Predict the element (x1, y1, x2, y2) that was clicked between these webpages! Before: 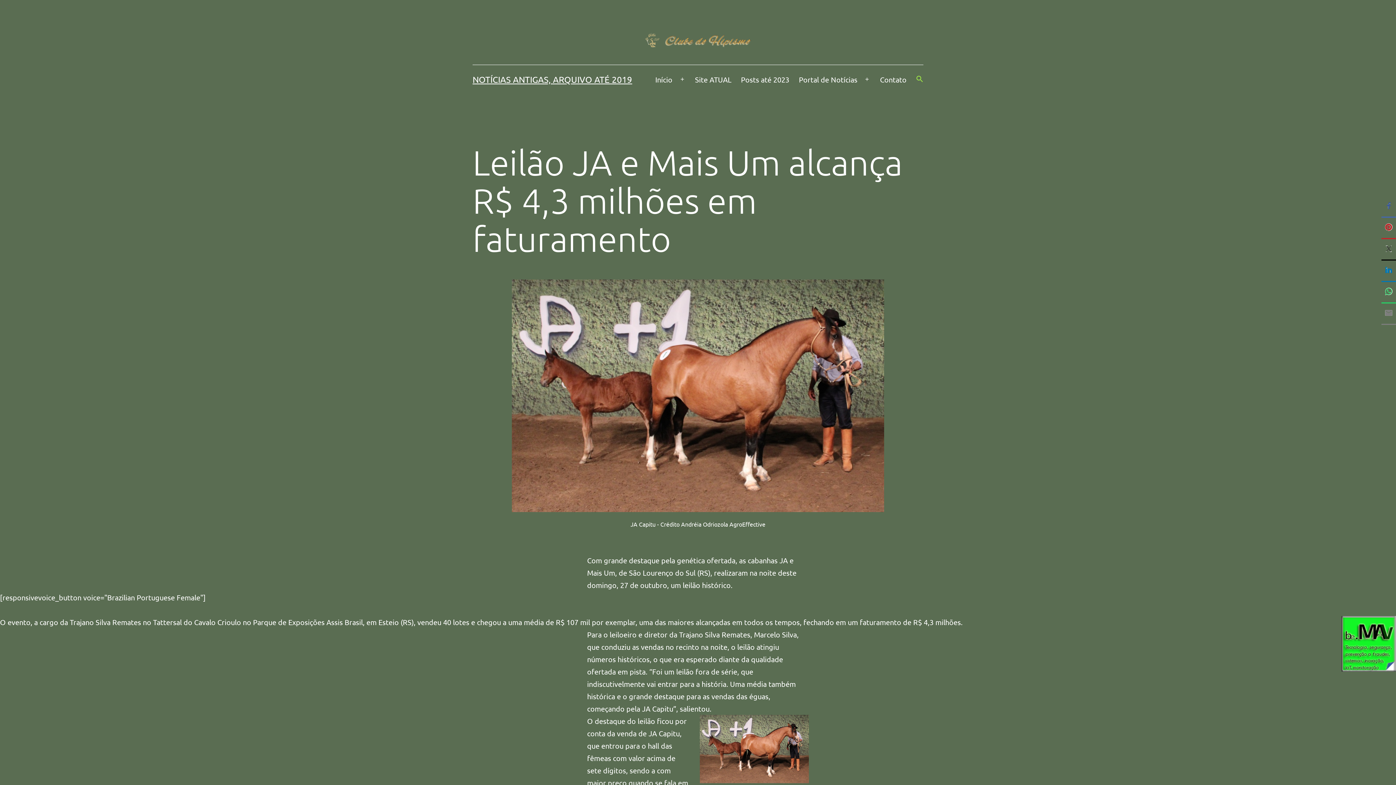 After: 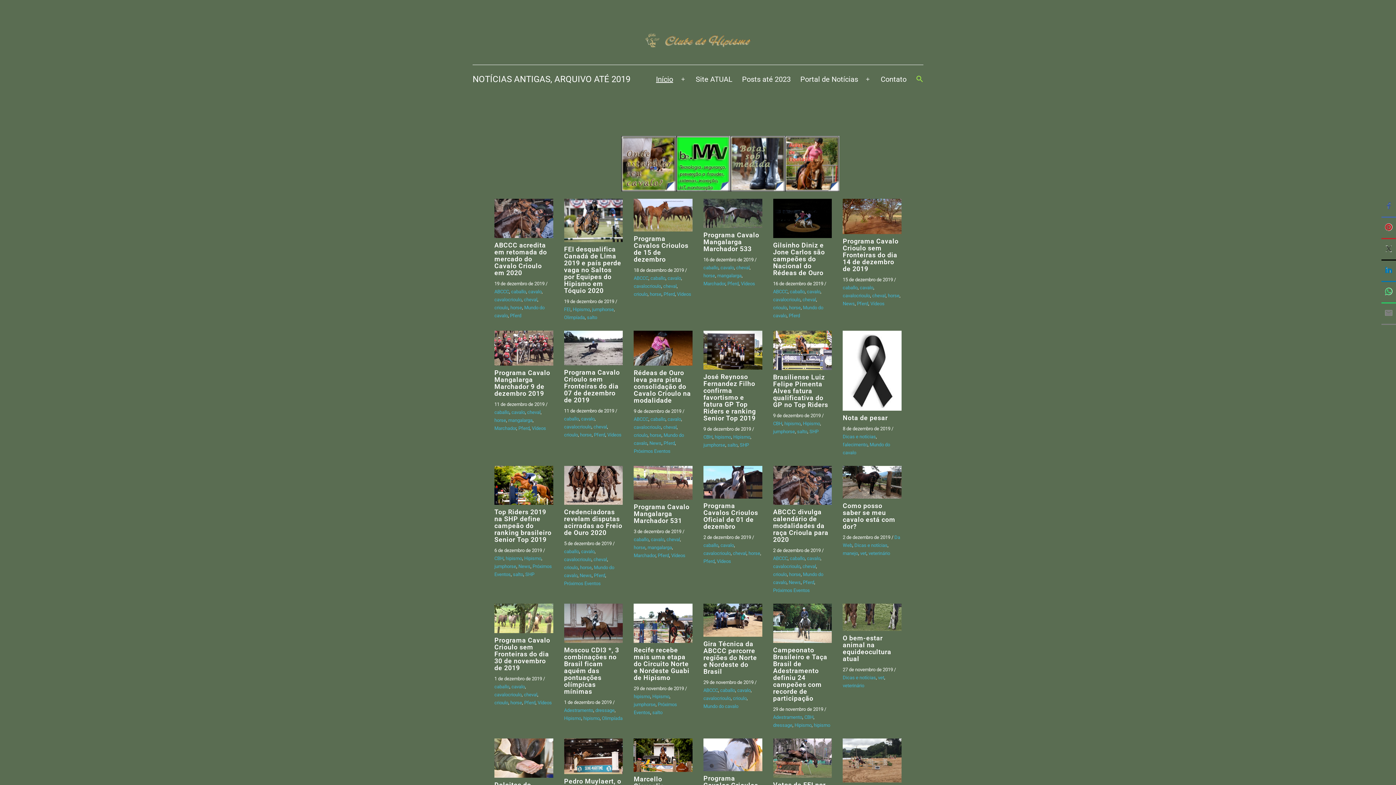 Action: label: NOTÍCIAS ANTIGAS, ARQUIVO ATÉ 2019 bbox: (472, 74, 632, 84)